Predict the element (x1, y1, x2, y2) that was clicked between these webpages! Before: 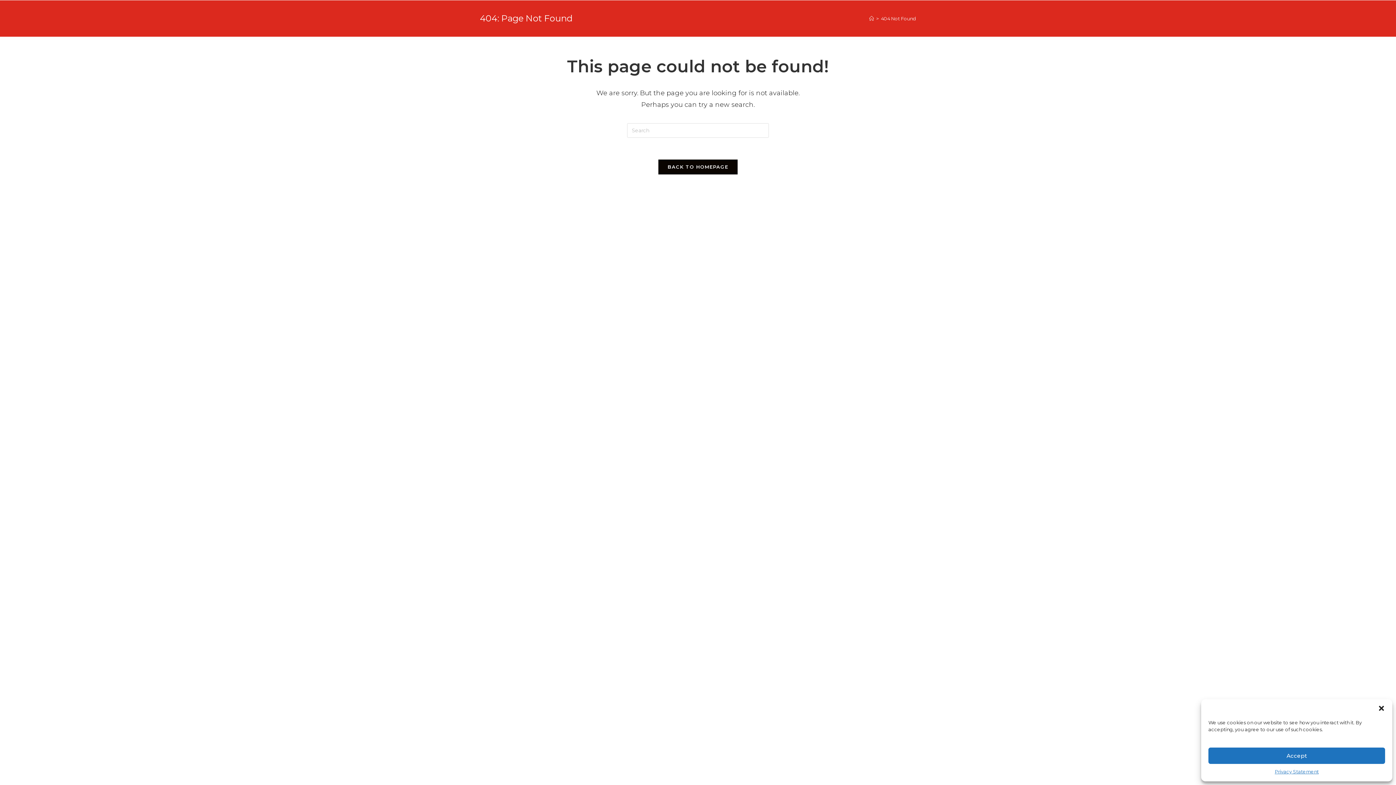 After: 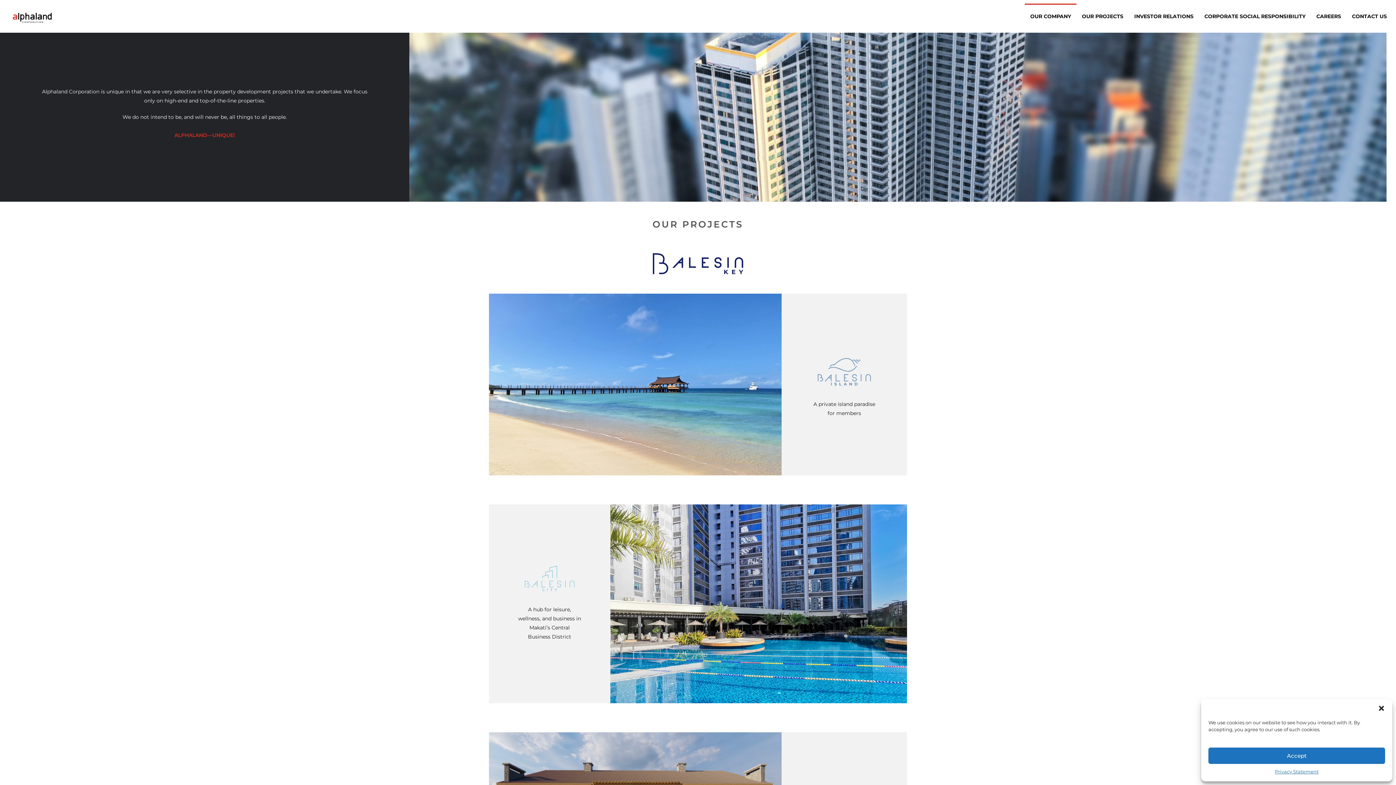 Action: label: Home bbox: (869, 15, 874, 21)